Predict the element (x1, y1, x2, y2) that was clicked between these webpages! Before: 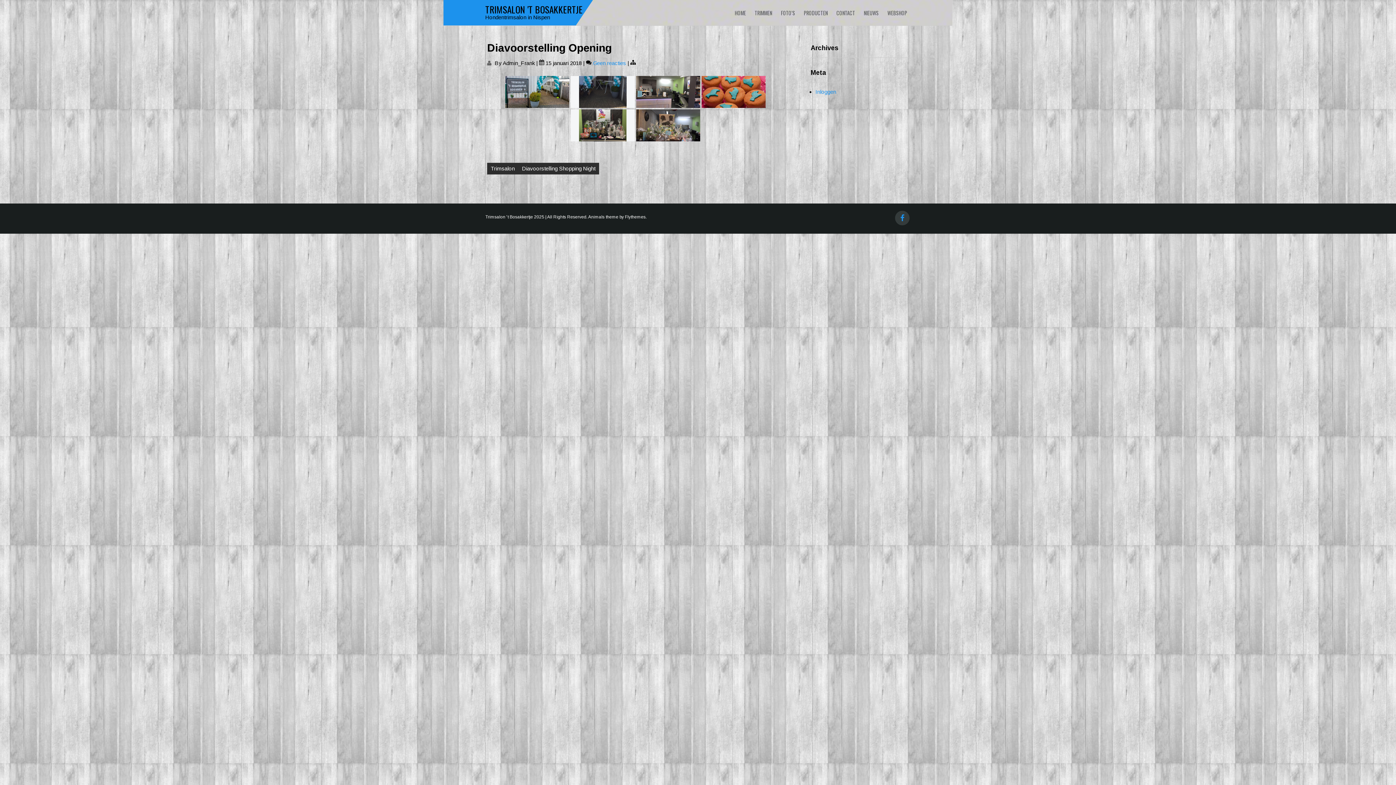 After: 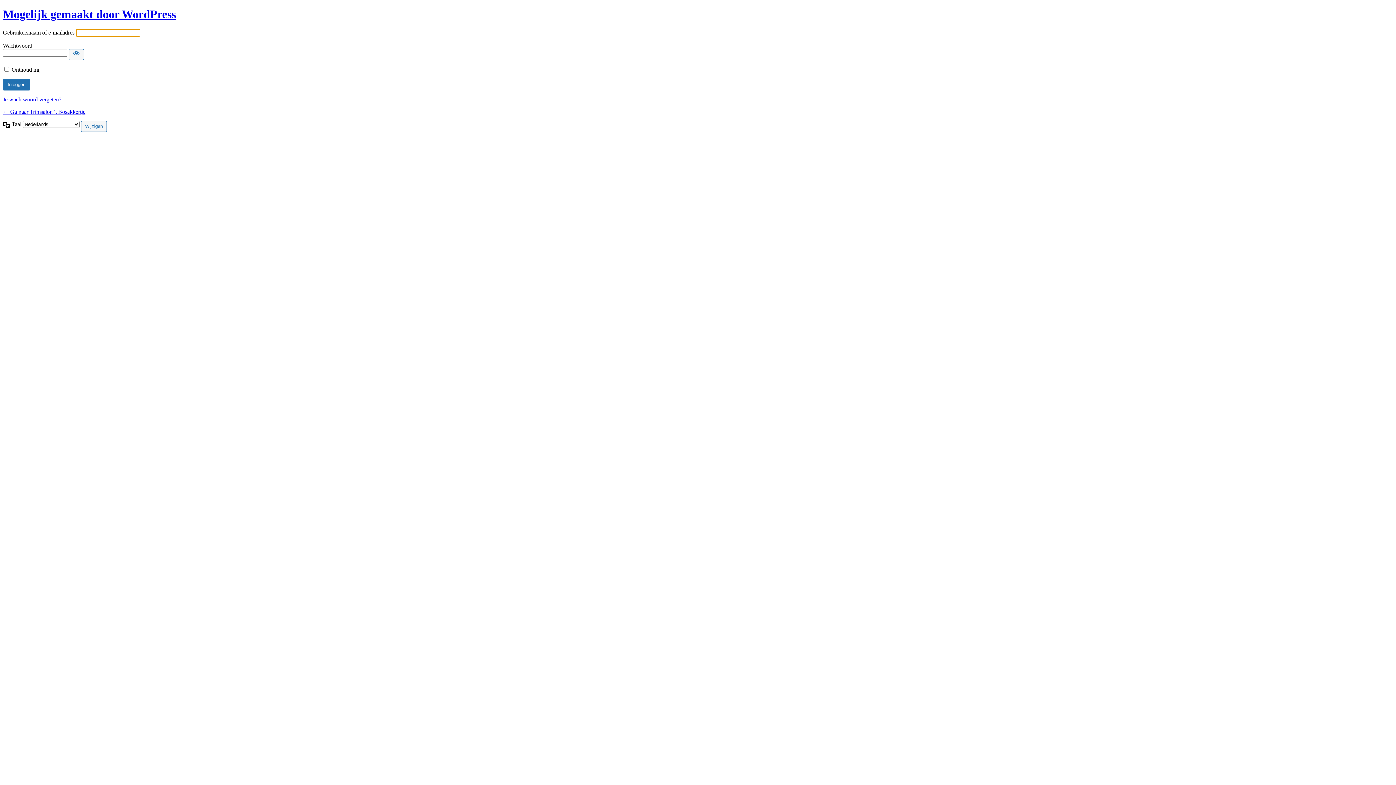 Action: bbox: (815, 88, 836, 94) label: Inloggen